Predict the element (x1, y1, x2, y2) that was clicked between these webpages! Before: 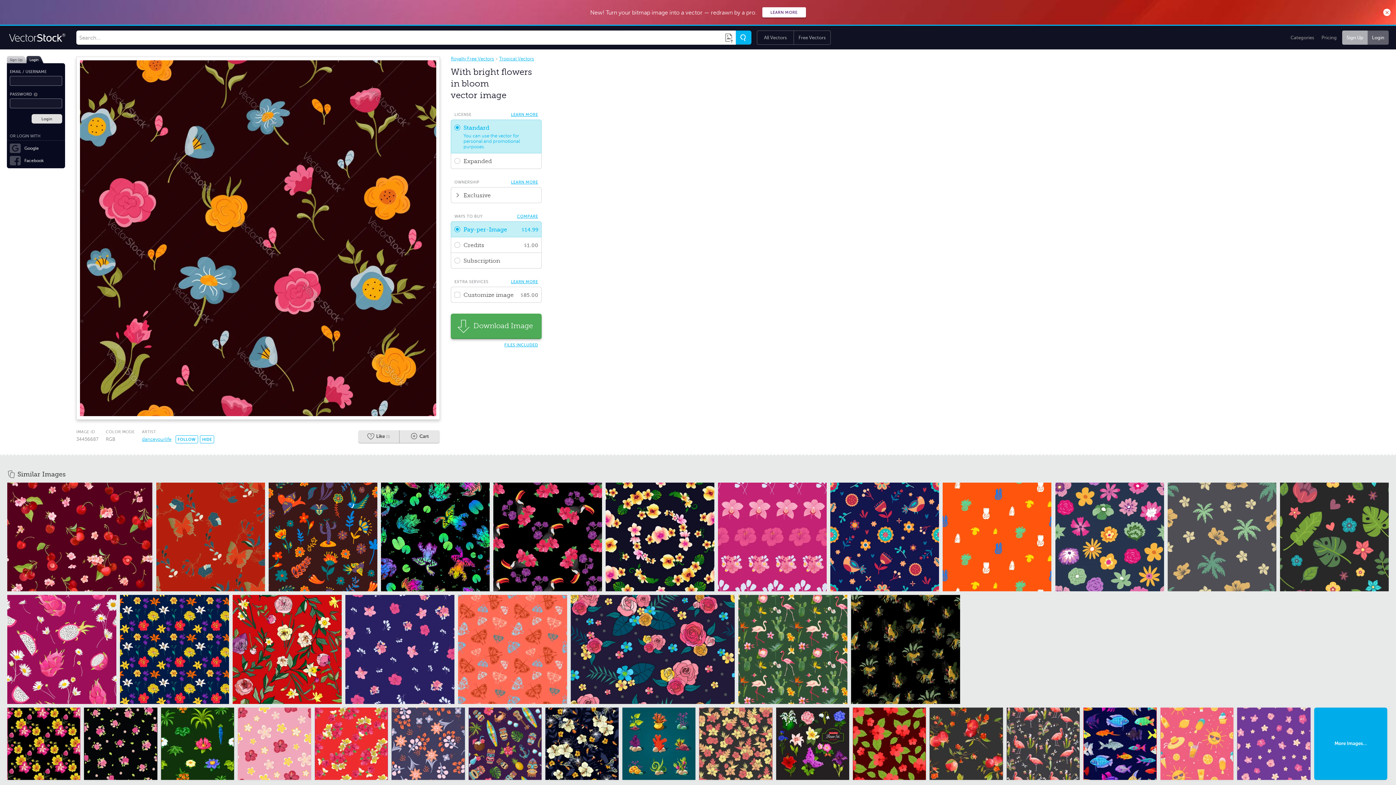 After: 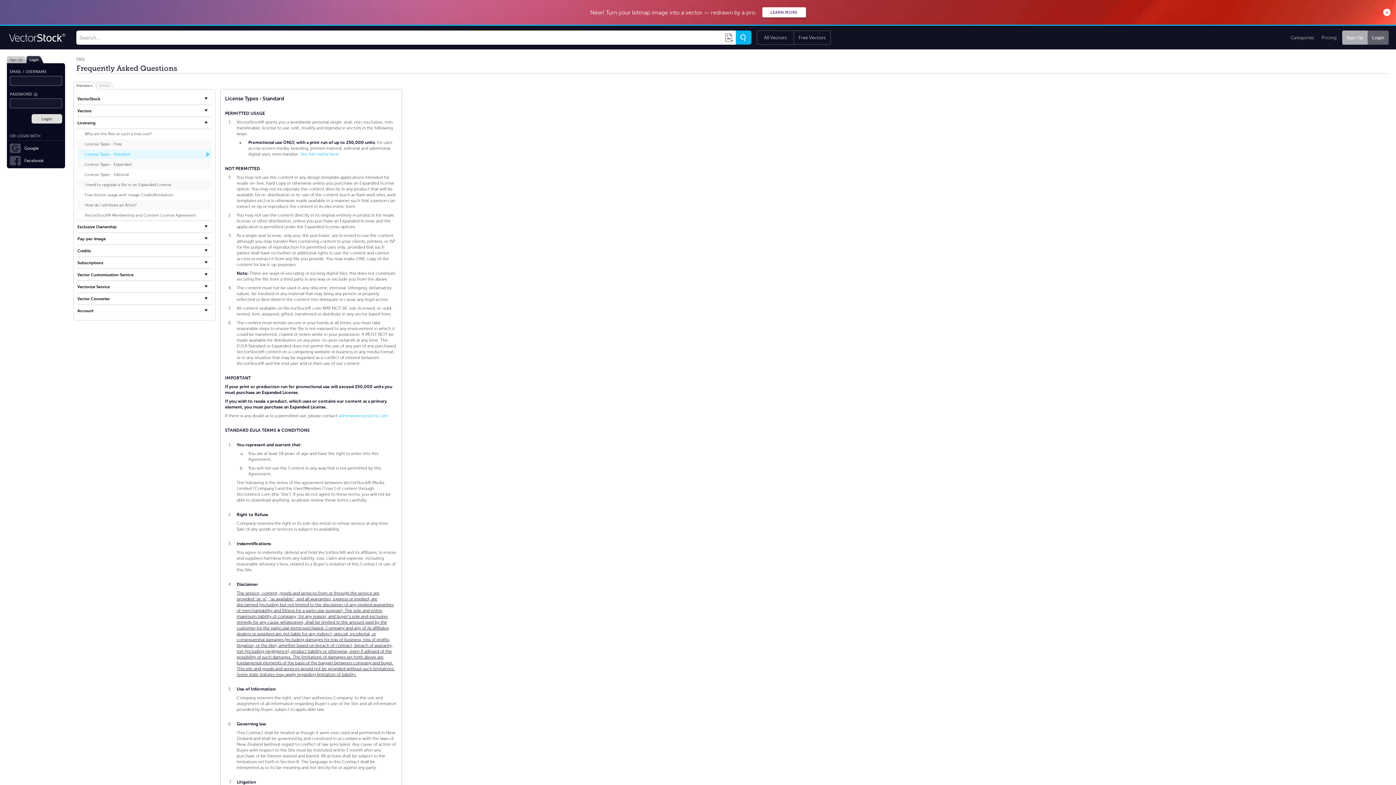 Action: bbox: (509, 110, 540, 119) label: LEARN MORE